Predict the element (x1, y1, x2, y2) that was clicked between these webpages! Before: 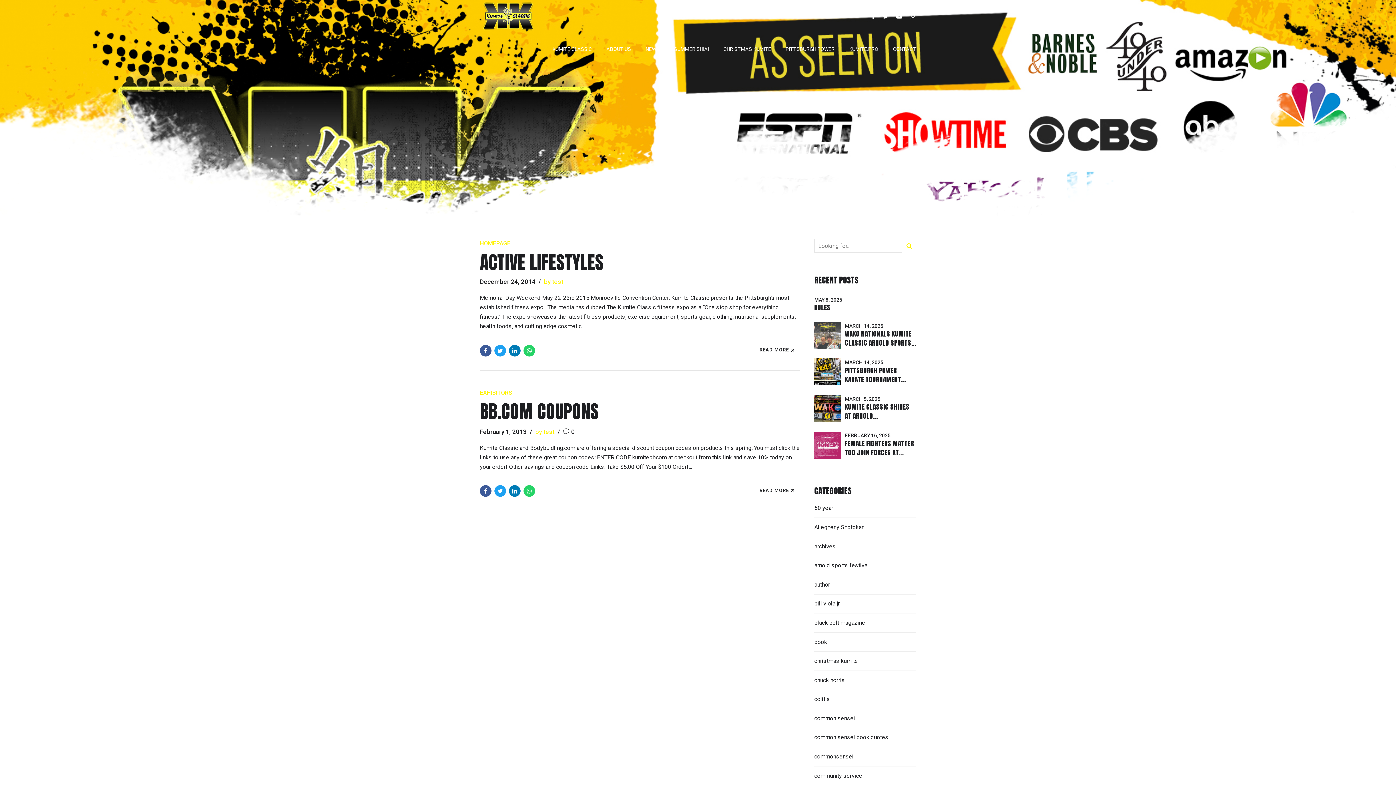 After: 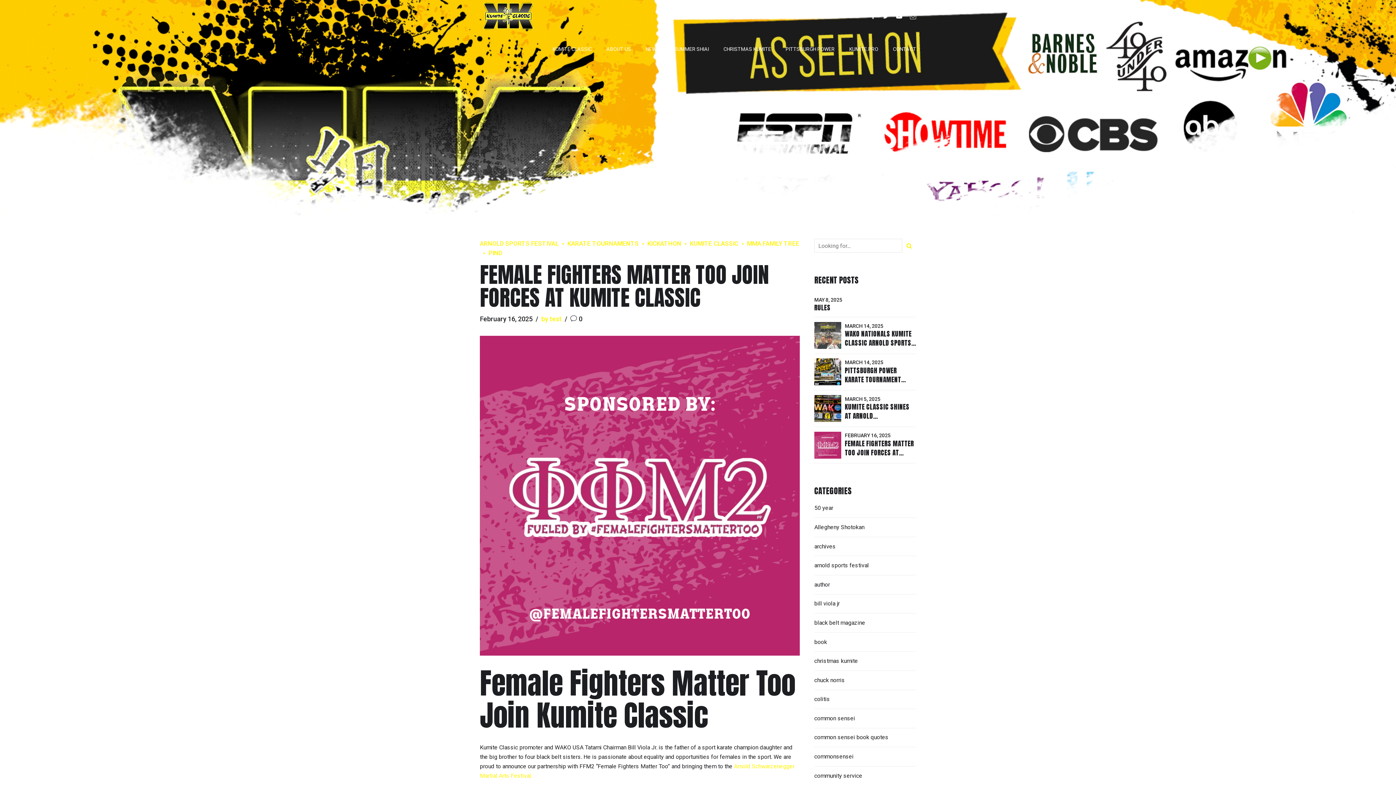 Action: bbox: (845, 438, 914, 466) label: FEMALE FIGHTERS MATTER TOO JOIN FORCES AT KUMITE CLASSIC